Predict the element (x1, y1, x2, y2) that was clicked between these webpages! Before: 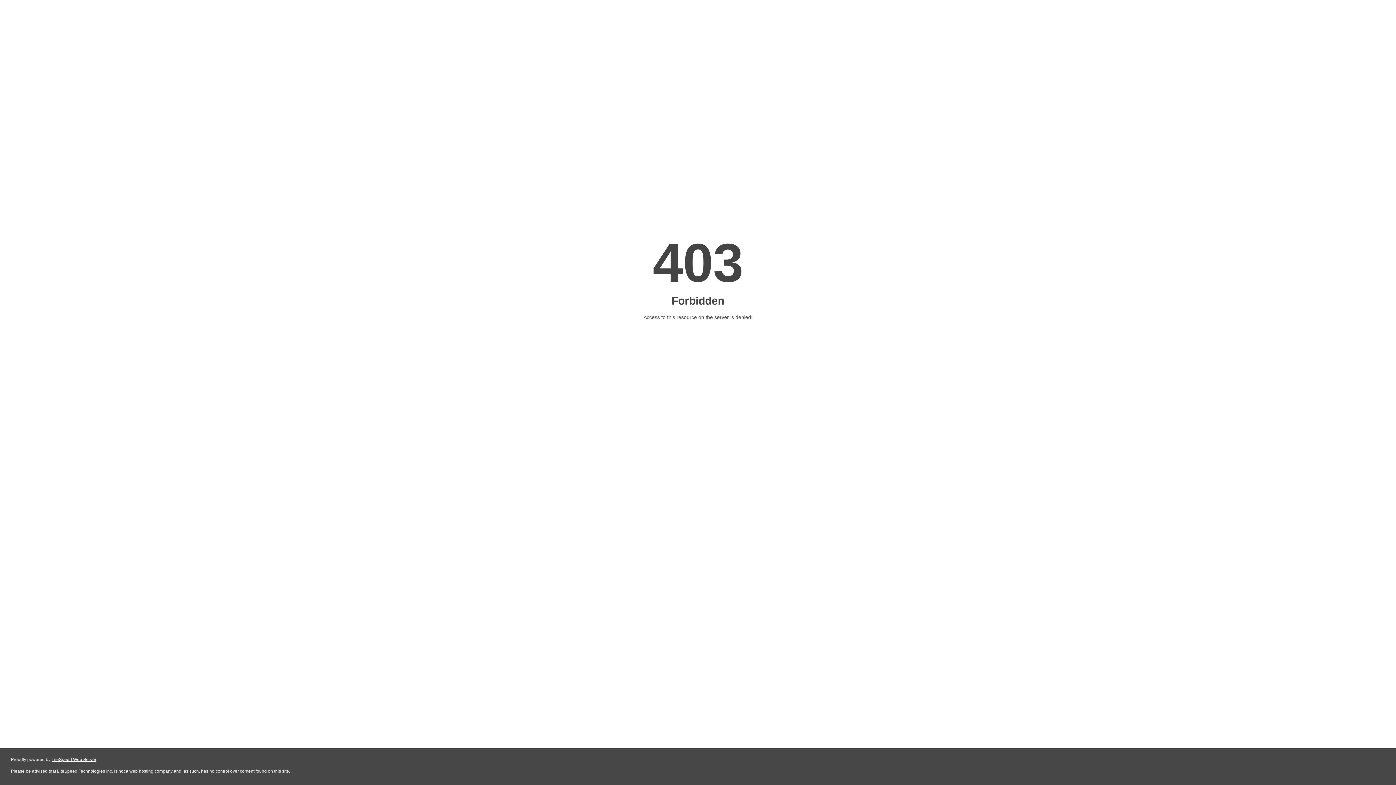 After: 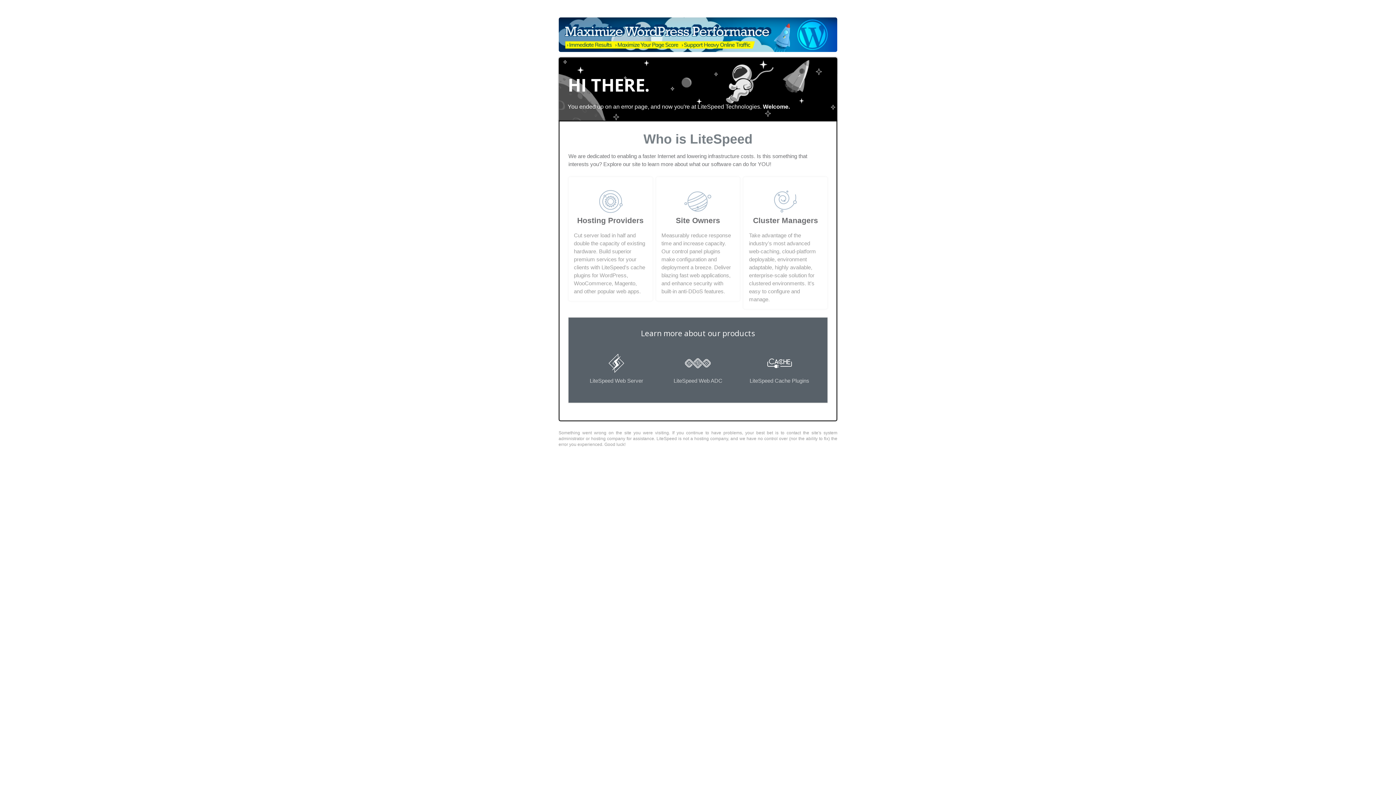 Action: bbox: (51, 757, 96, 762) label: LiteSpeed Web Server